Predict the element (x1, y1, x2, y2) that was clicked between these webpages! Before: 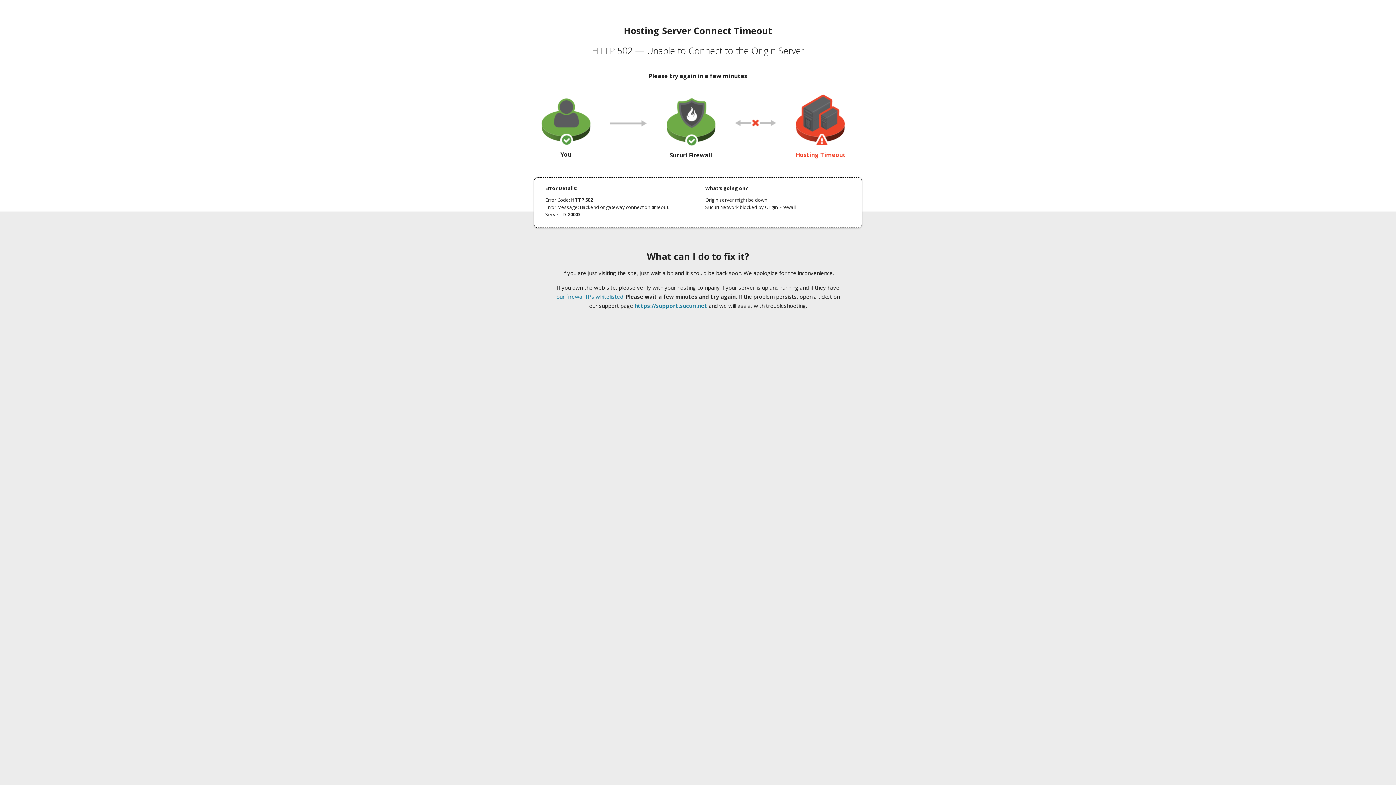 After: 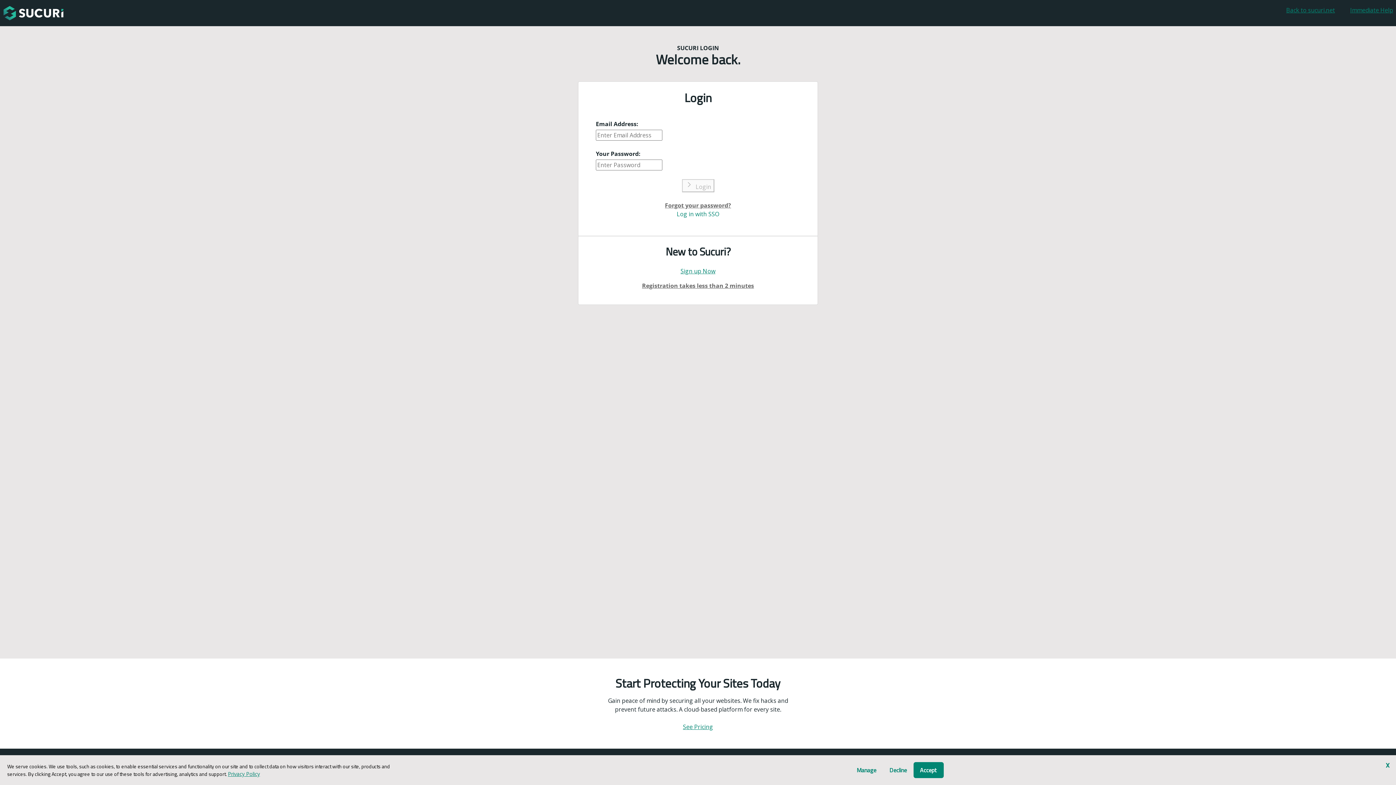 Action: label: https://support.sucuri.net bbox: (634, 302, 707, 309)